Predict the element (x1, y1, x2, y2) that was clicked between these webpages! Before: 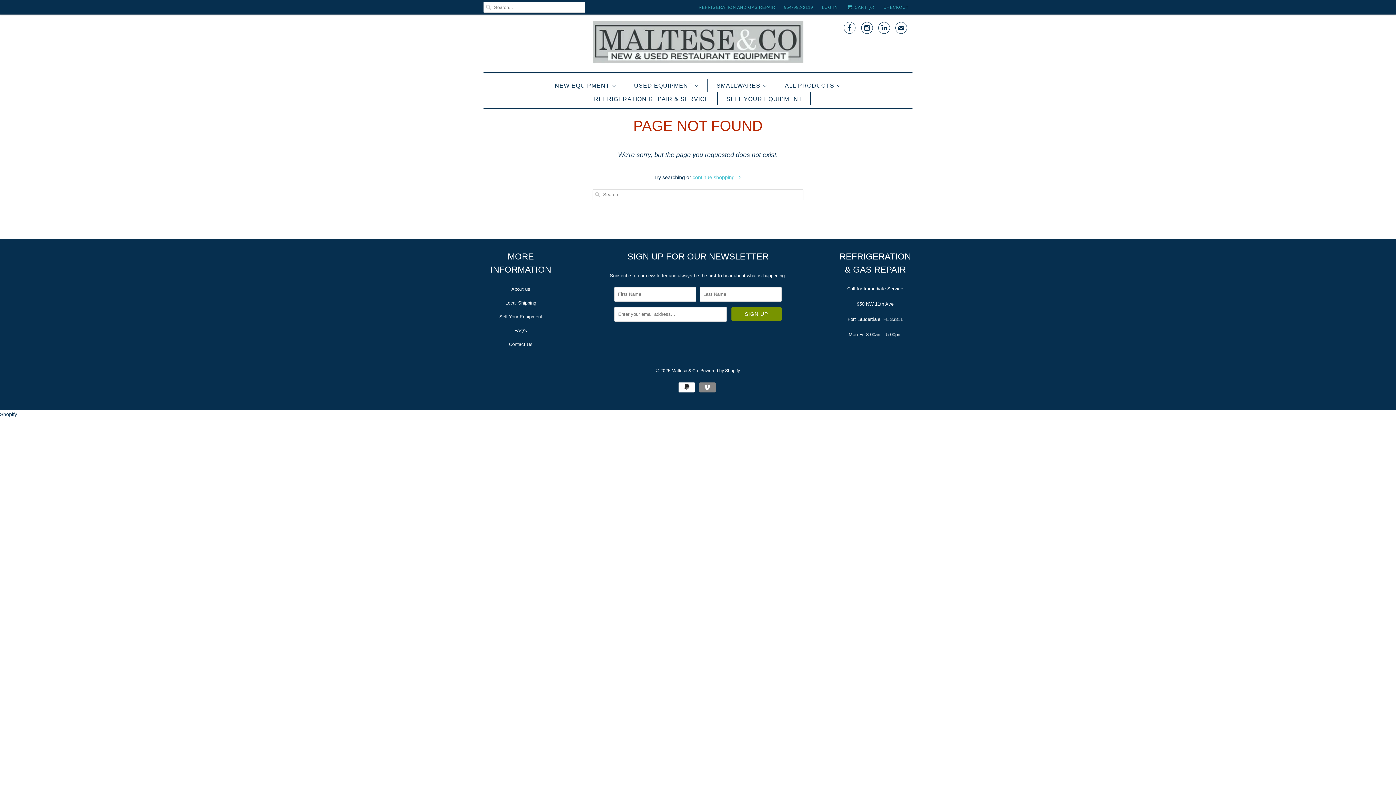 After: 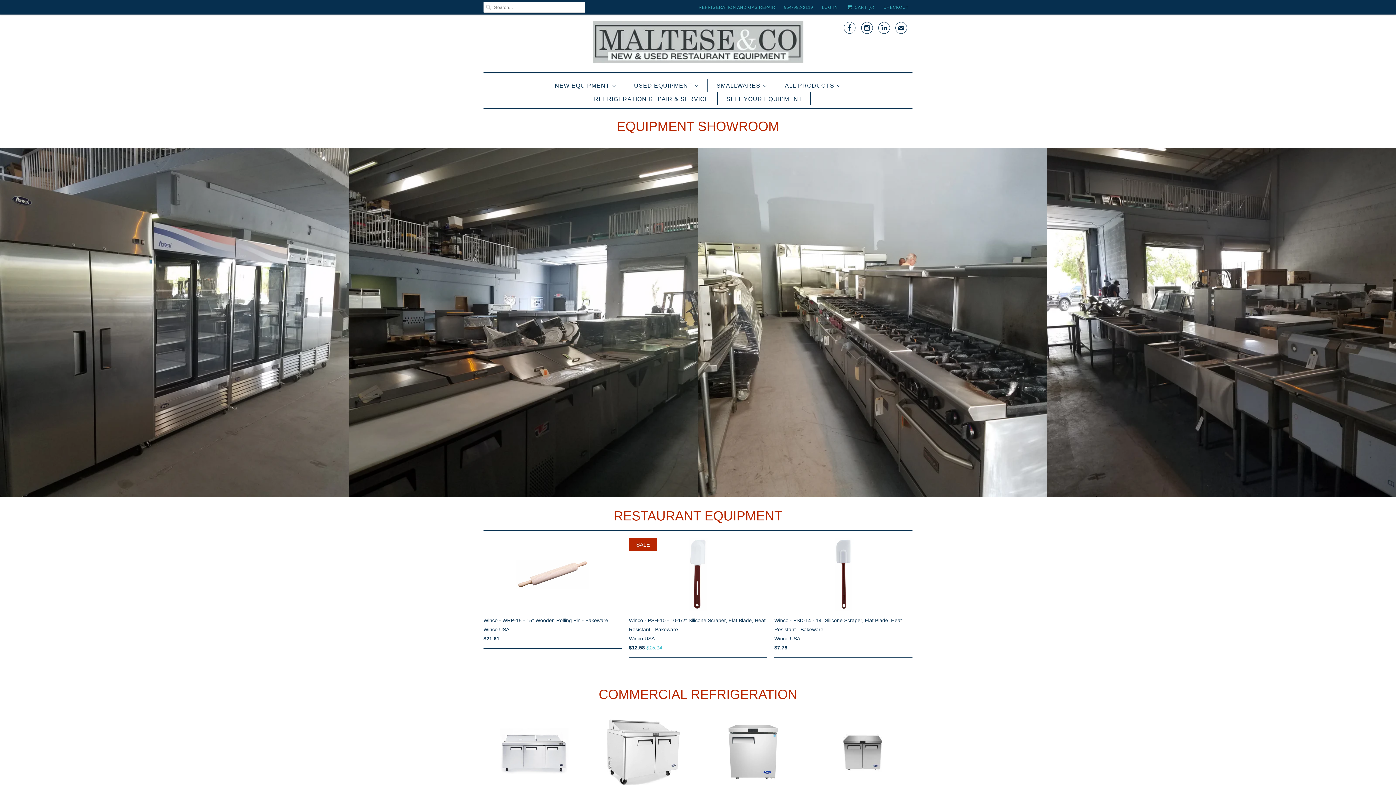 Action: label: Maltese & Co bbox: (671, 363, 698, 373)